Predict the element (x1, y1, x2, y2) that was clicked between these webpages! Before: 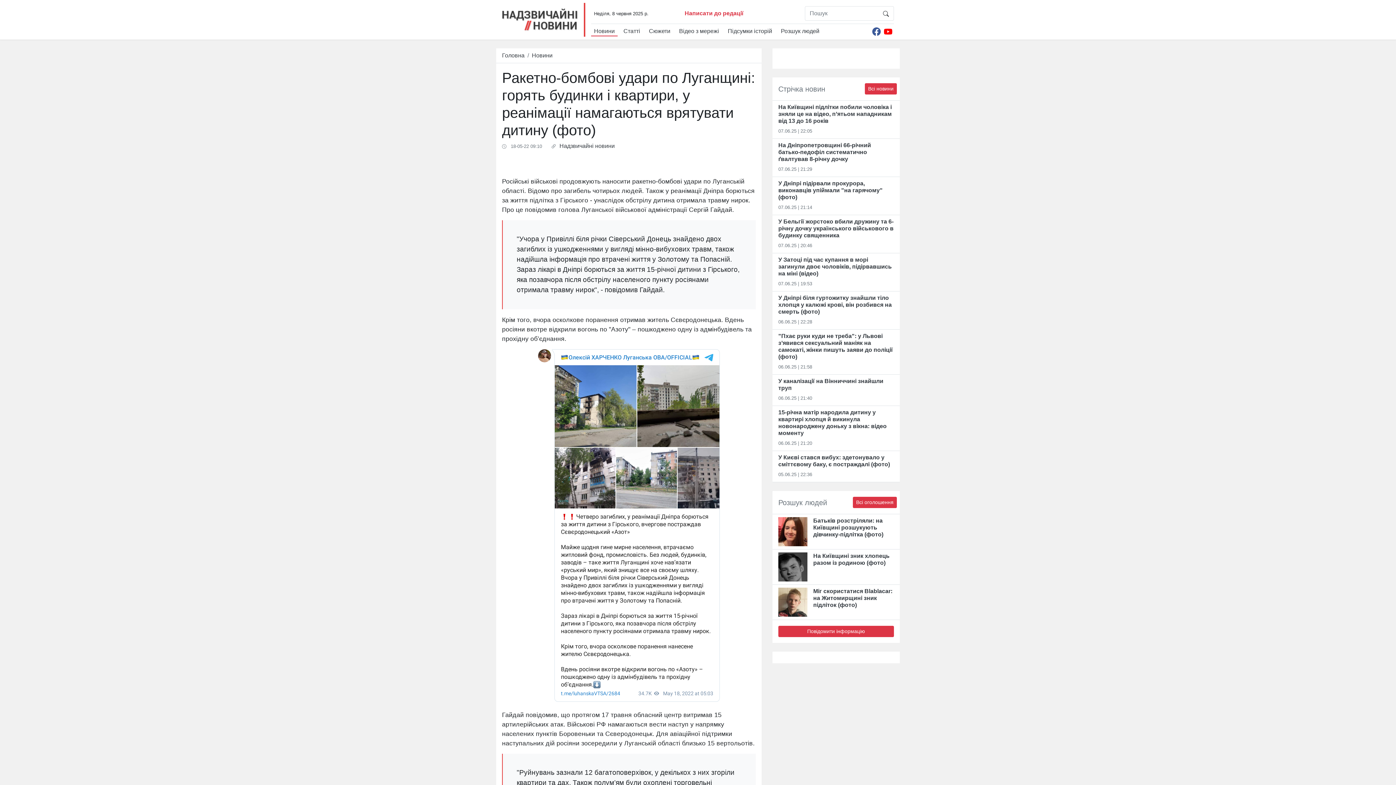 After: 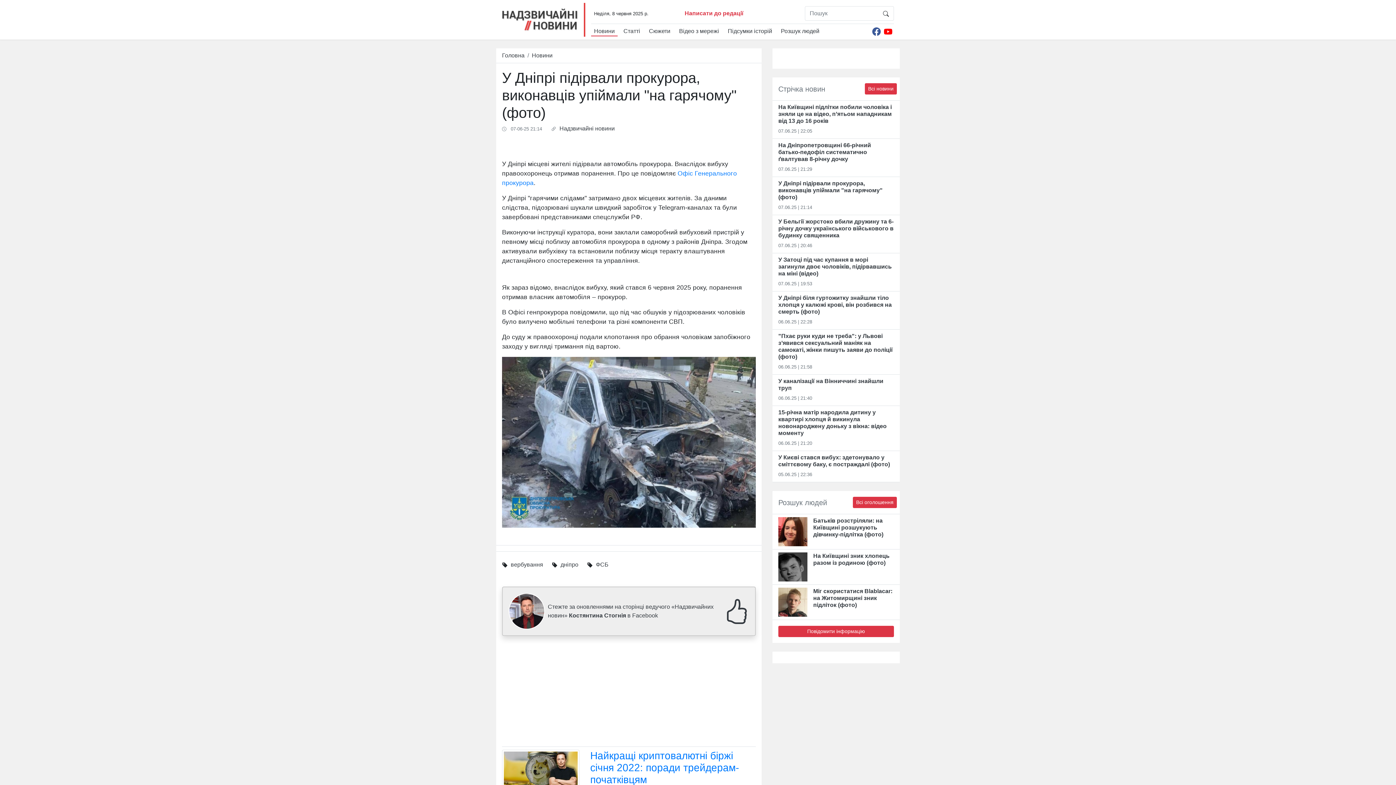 Action: bbox: (778, 180, 882, 200) label: У Дніпрі підірвали прокурора, виконавців упіймали "на гарячому" (фото)